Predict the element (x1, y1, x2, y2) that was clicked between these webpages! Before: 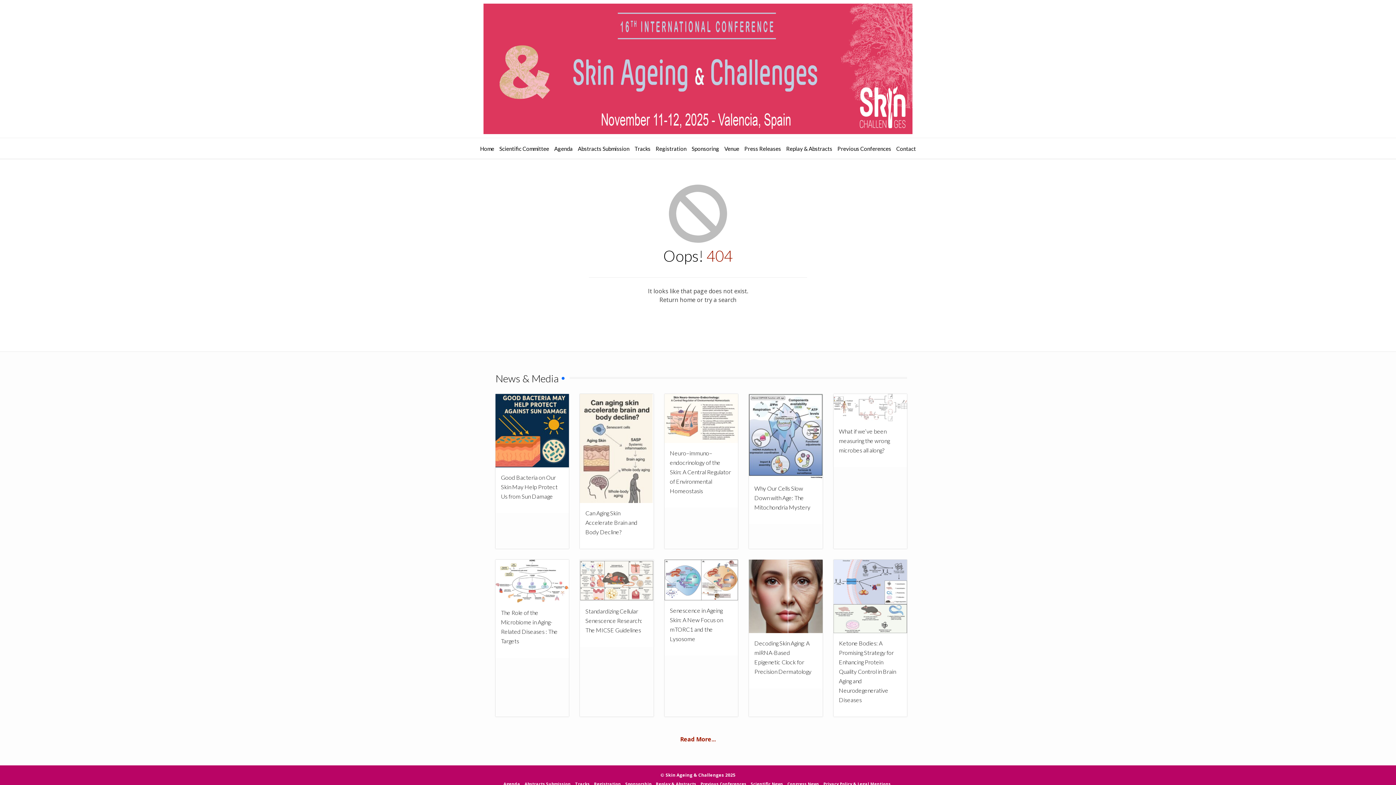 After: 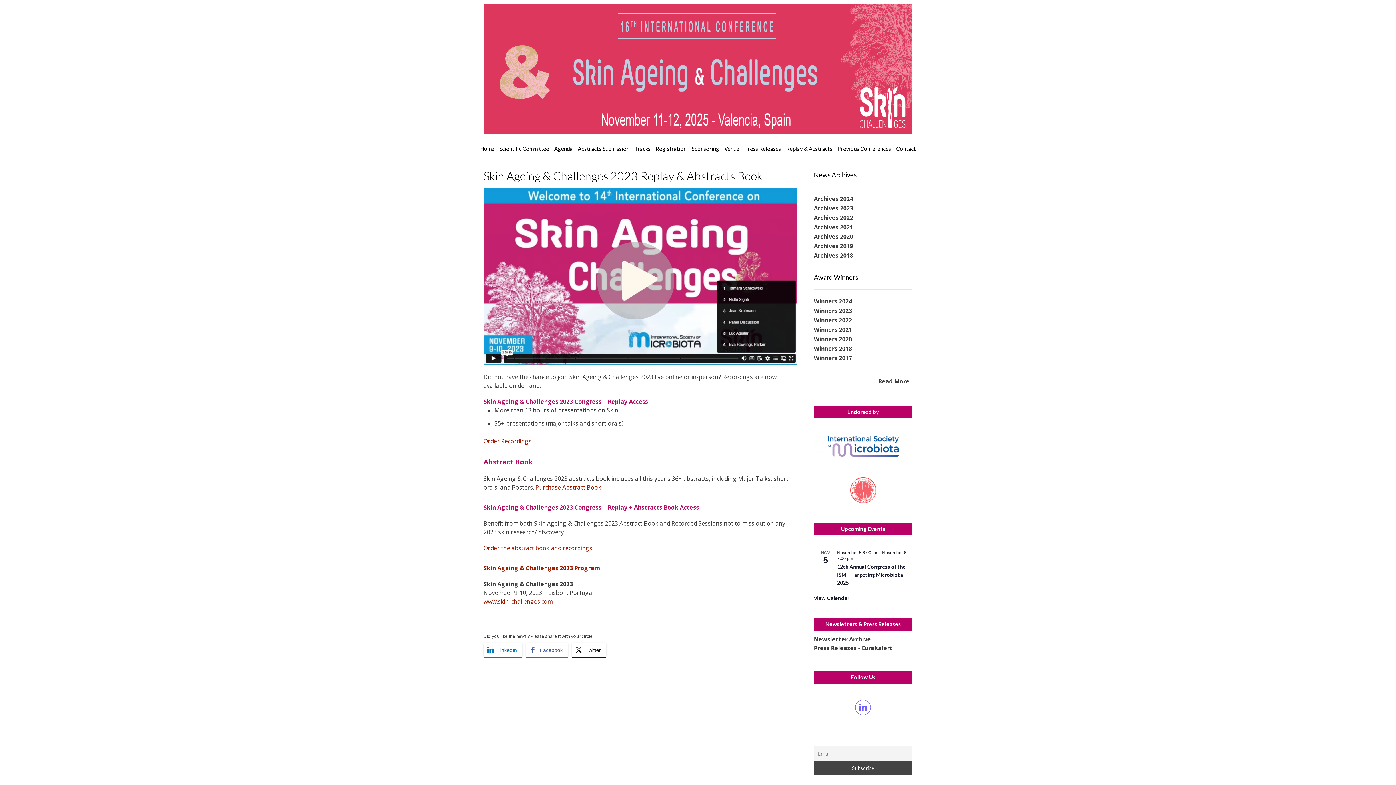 Action: bbox: (654, 780, 697, 787) label: Replay & Abstracts